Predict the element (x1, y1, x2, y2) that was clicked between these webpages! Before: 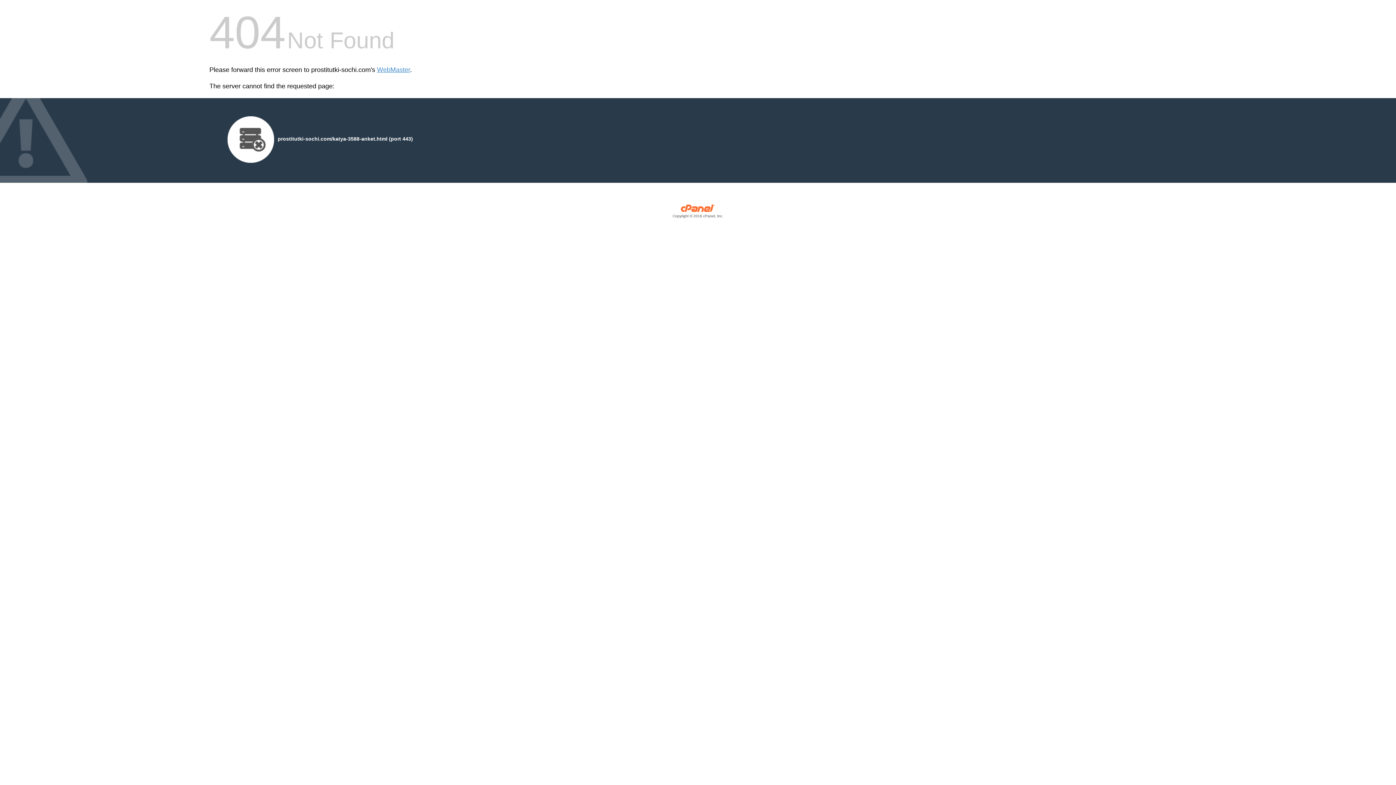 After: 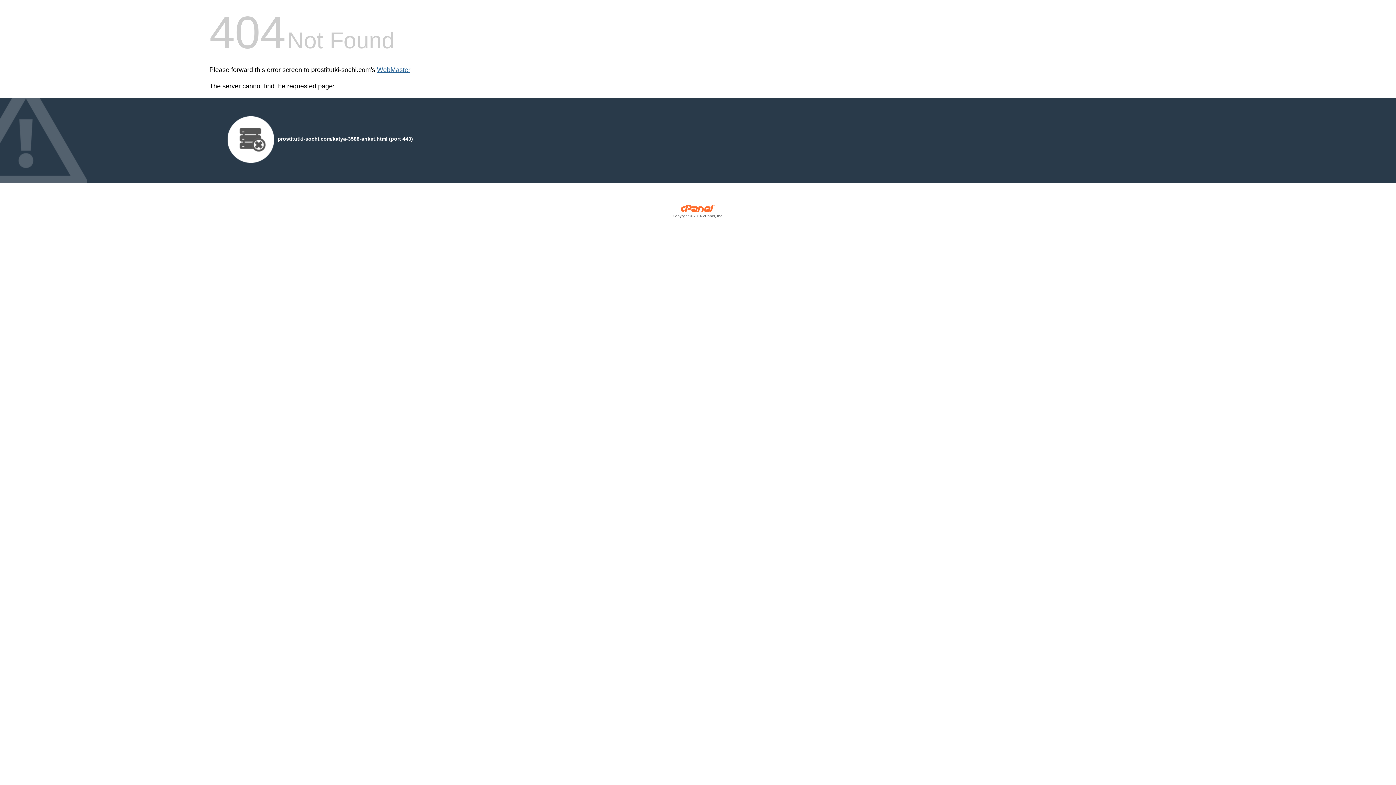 Action: label: WebMaster bbox: (377, 66, 410, 73)